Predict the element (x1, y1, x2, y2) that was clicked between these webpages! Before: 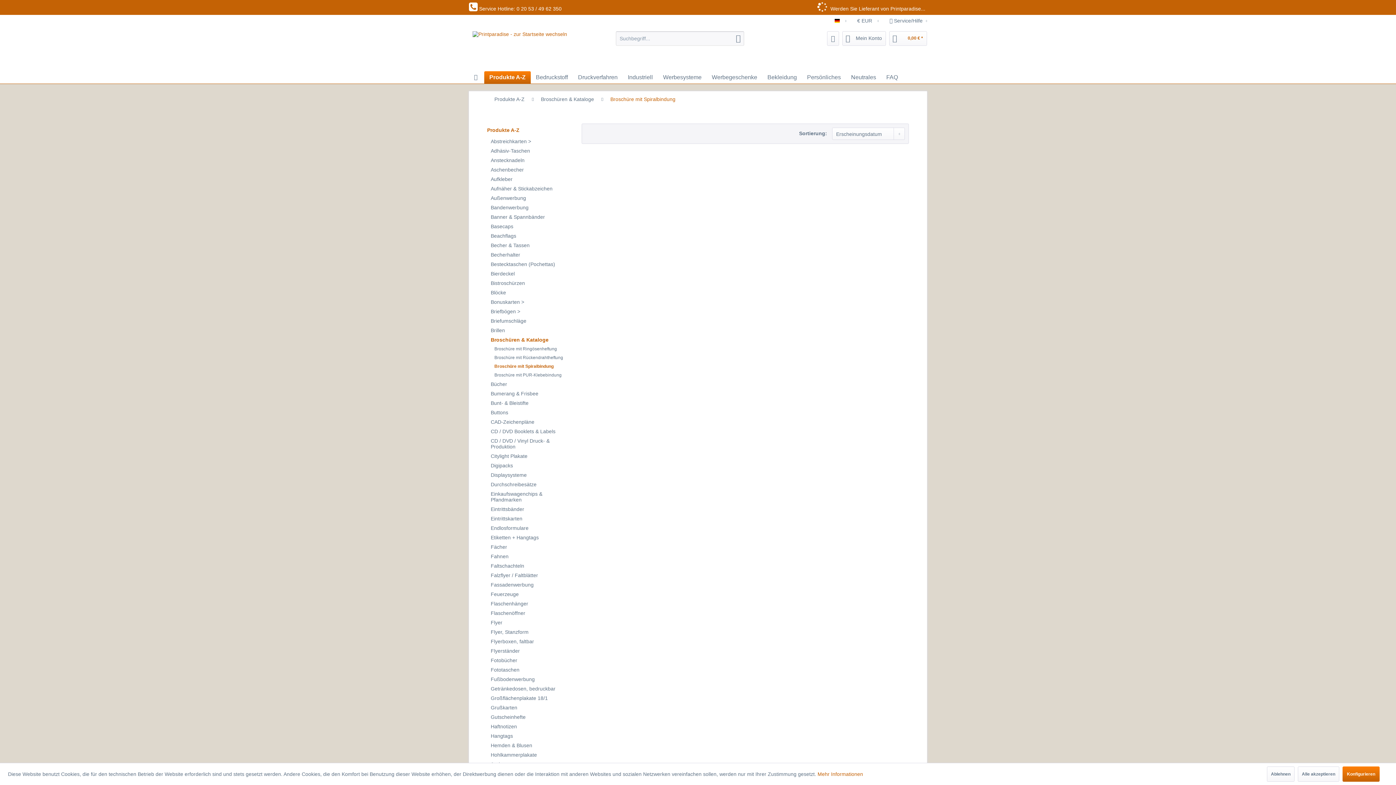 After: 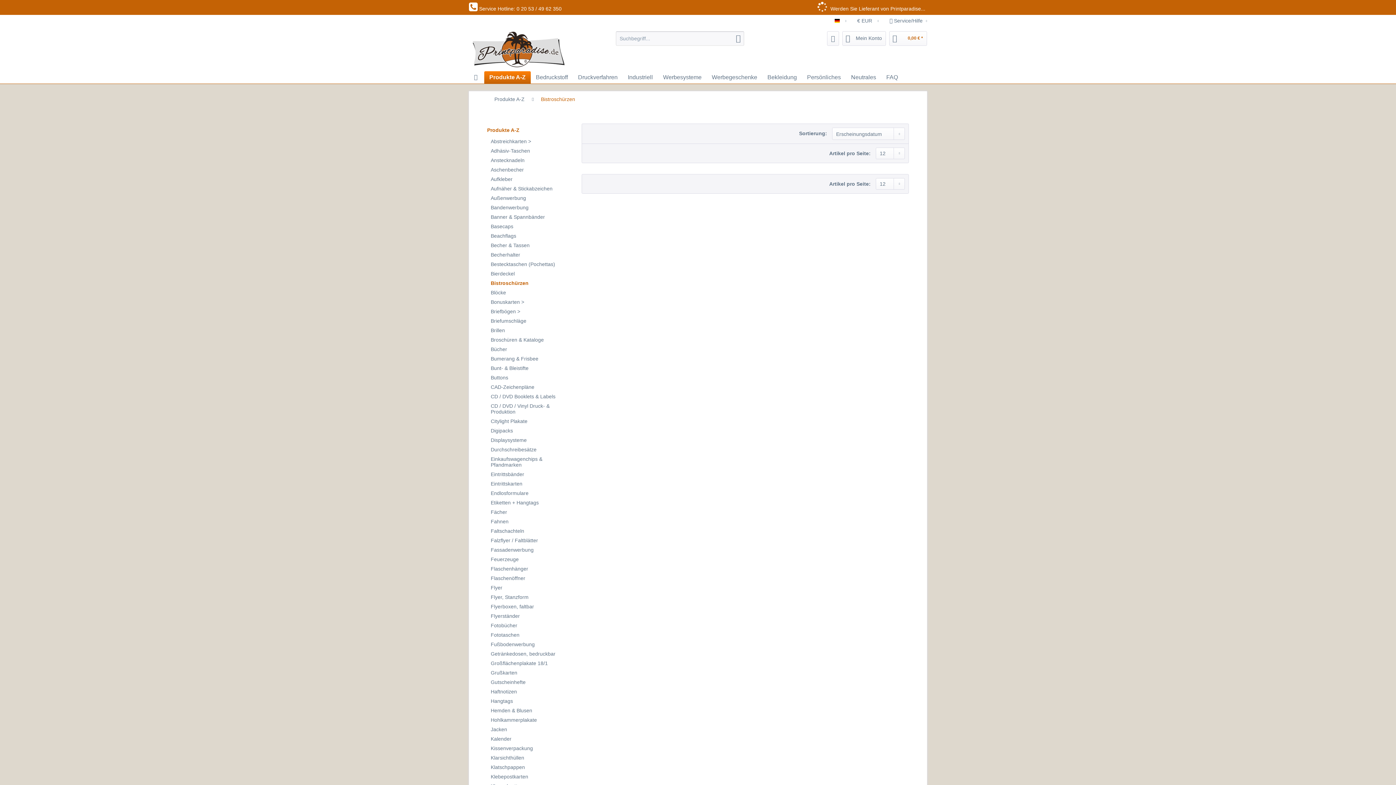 Action: bbox: (490, 278, 570, 288) label: Bistroschürzen